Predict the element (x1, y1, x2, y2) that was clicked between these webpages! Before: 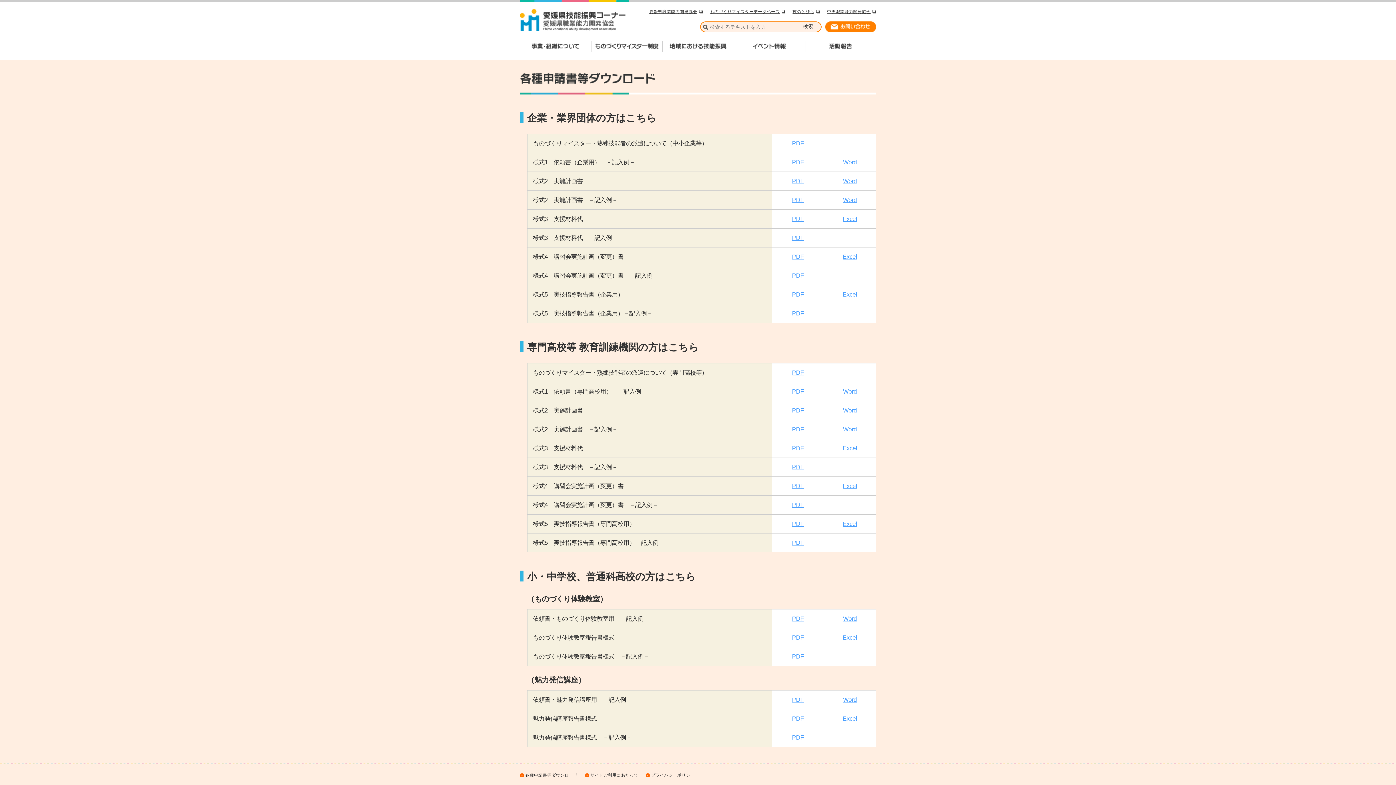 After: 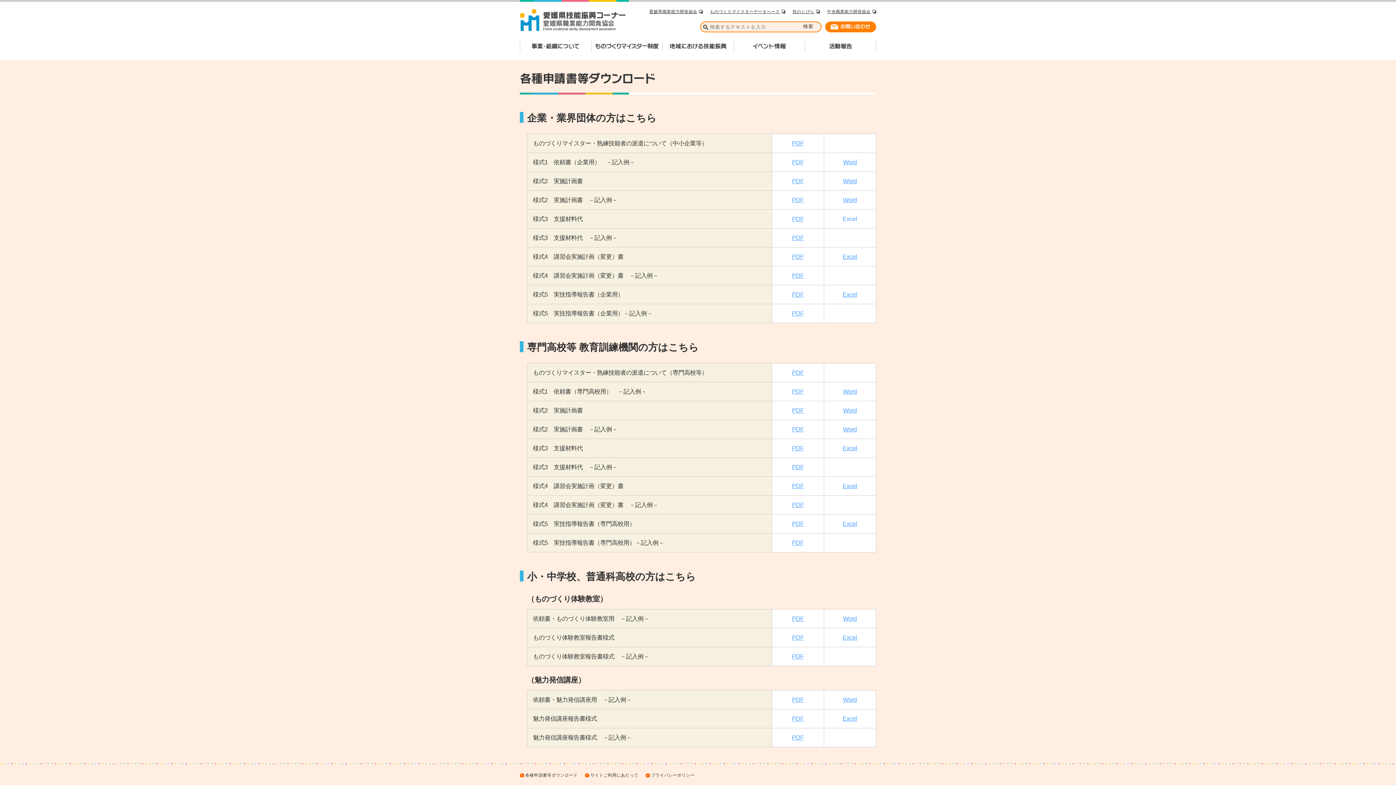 Action: label: Excel bbox: (842, 215, 857, 222)